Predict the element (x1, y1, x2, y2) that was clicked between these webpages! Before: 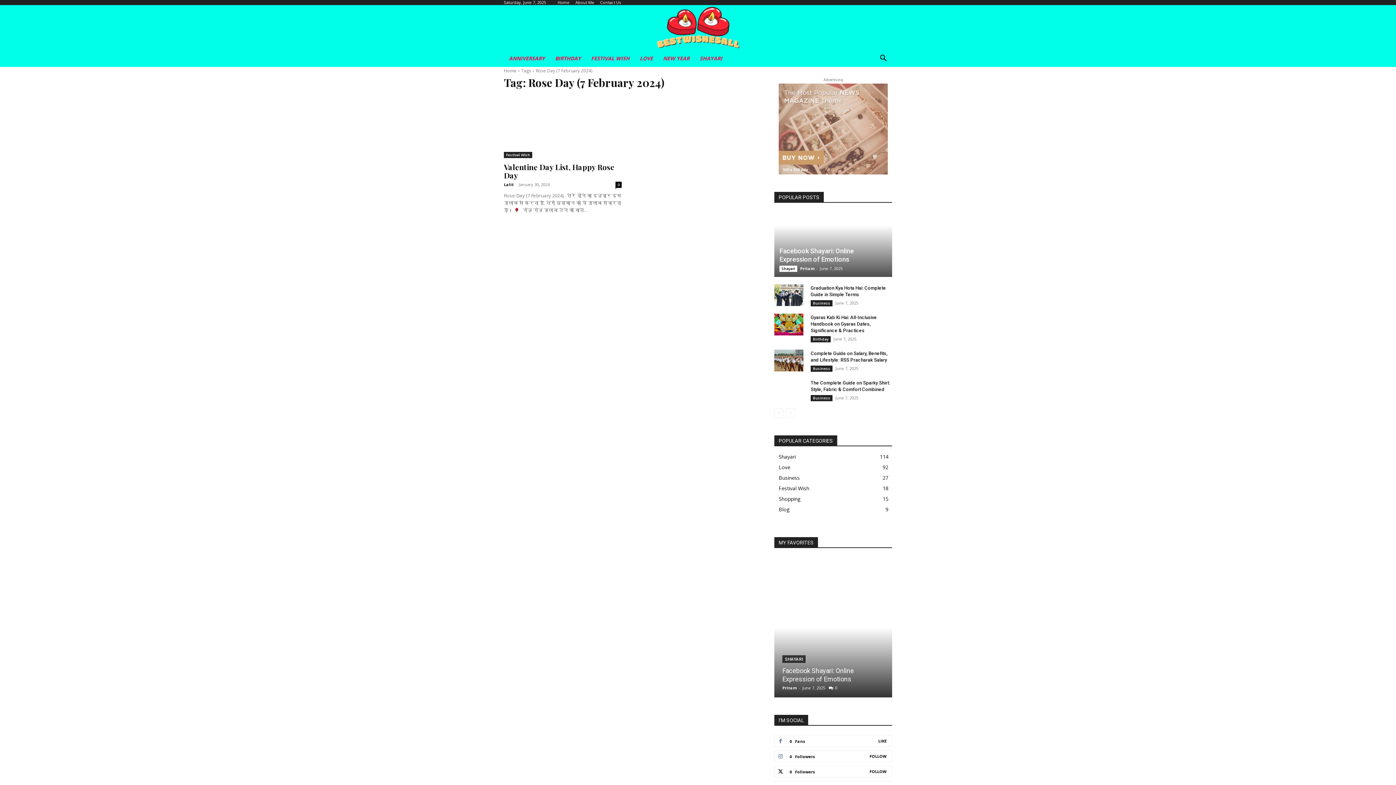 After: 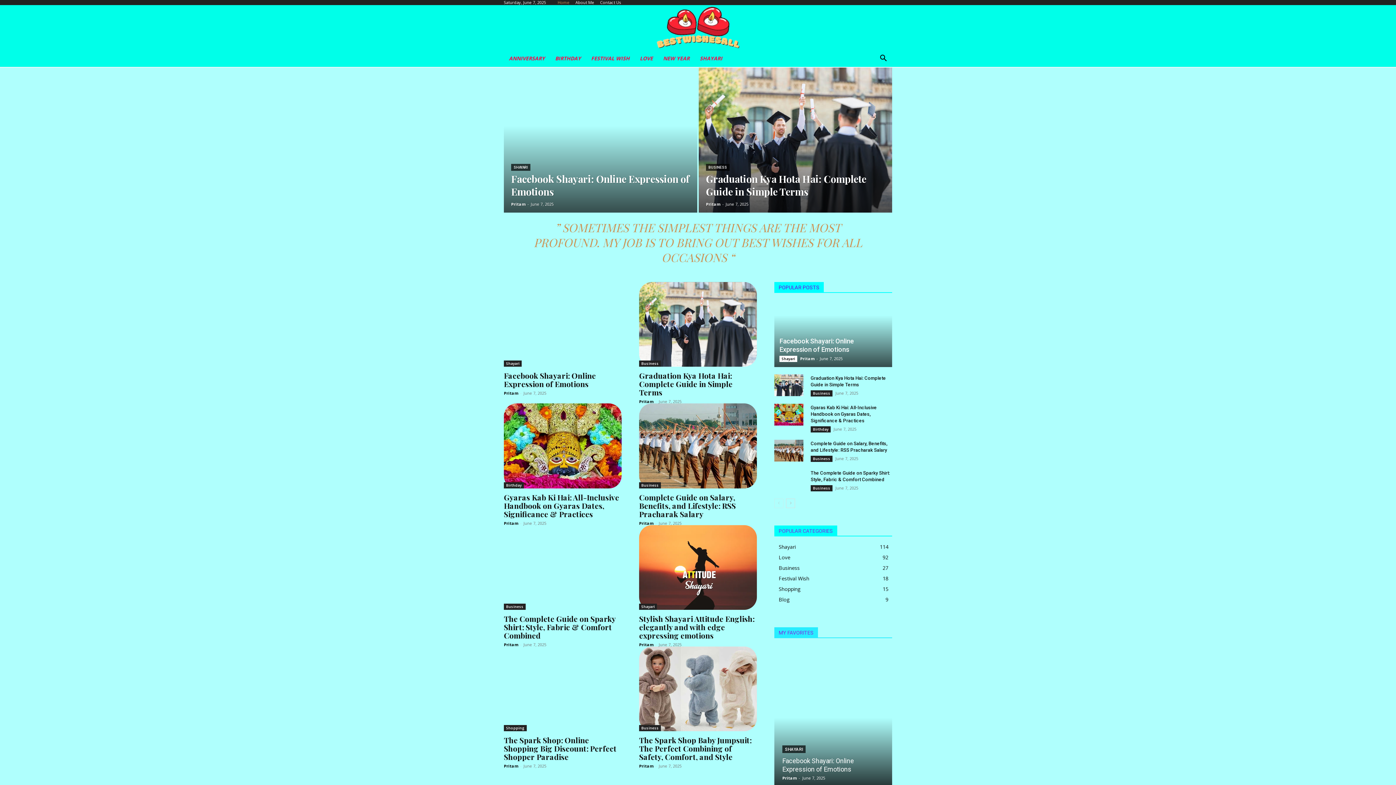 Action: bbox: (504, 5, 892, 49)